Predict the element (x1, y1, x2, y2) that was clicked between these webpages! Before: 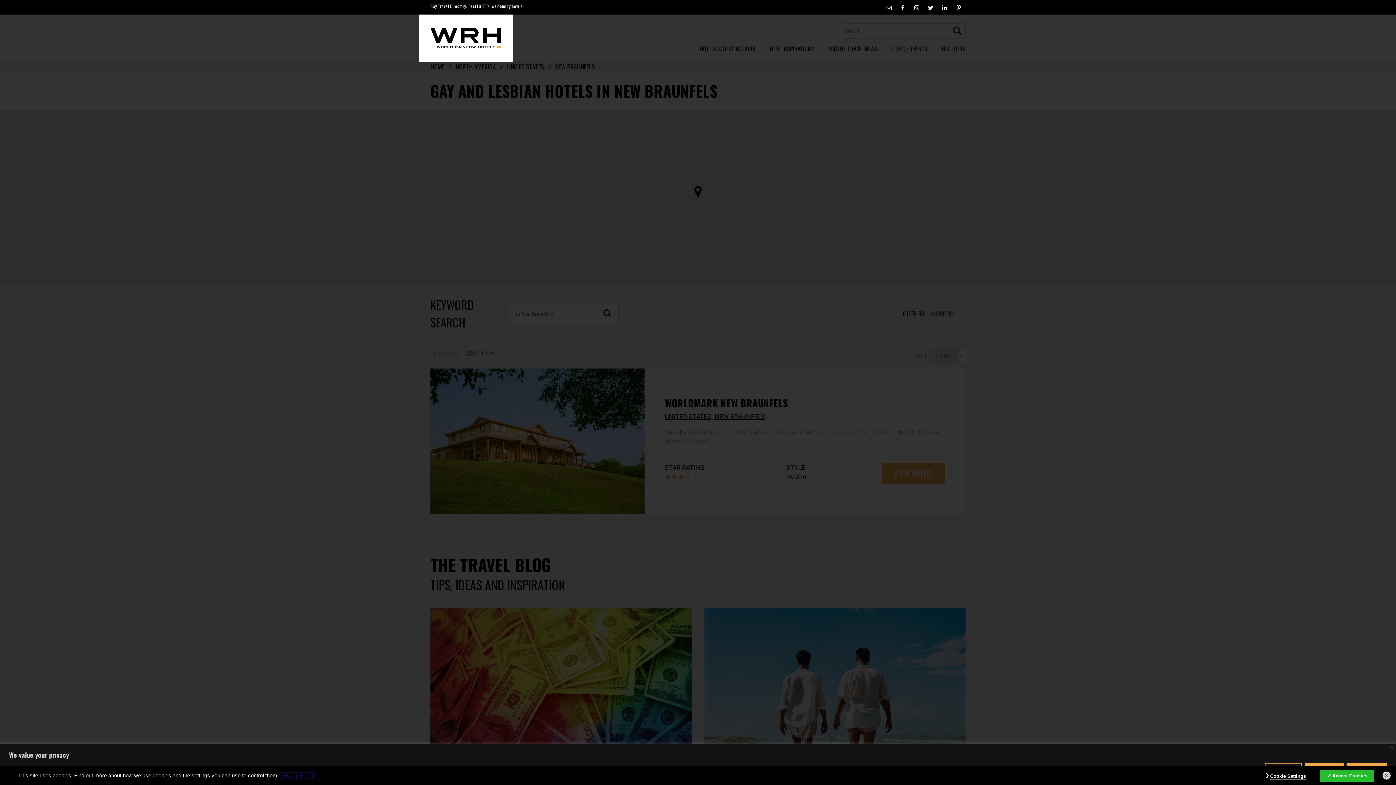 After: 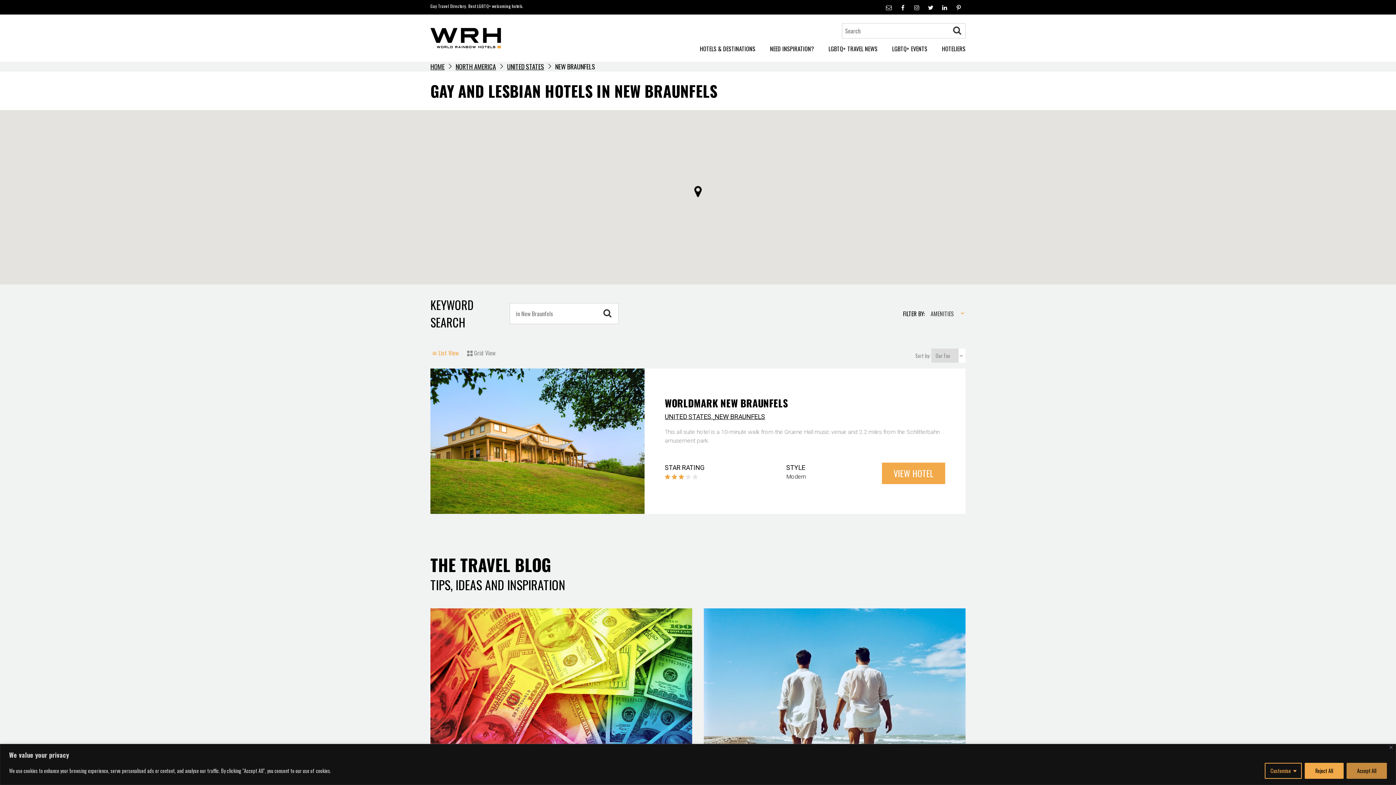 Action: bbox: (1382, 772, 1390, 780) label: Close